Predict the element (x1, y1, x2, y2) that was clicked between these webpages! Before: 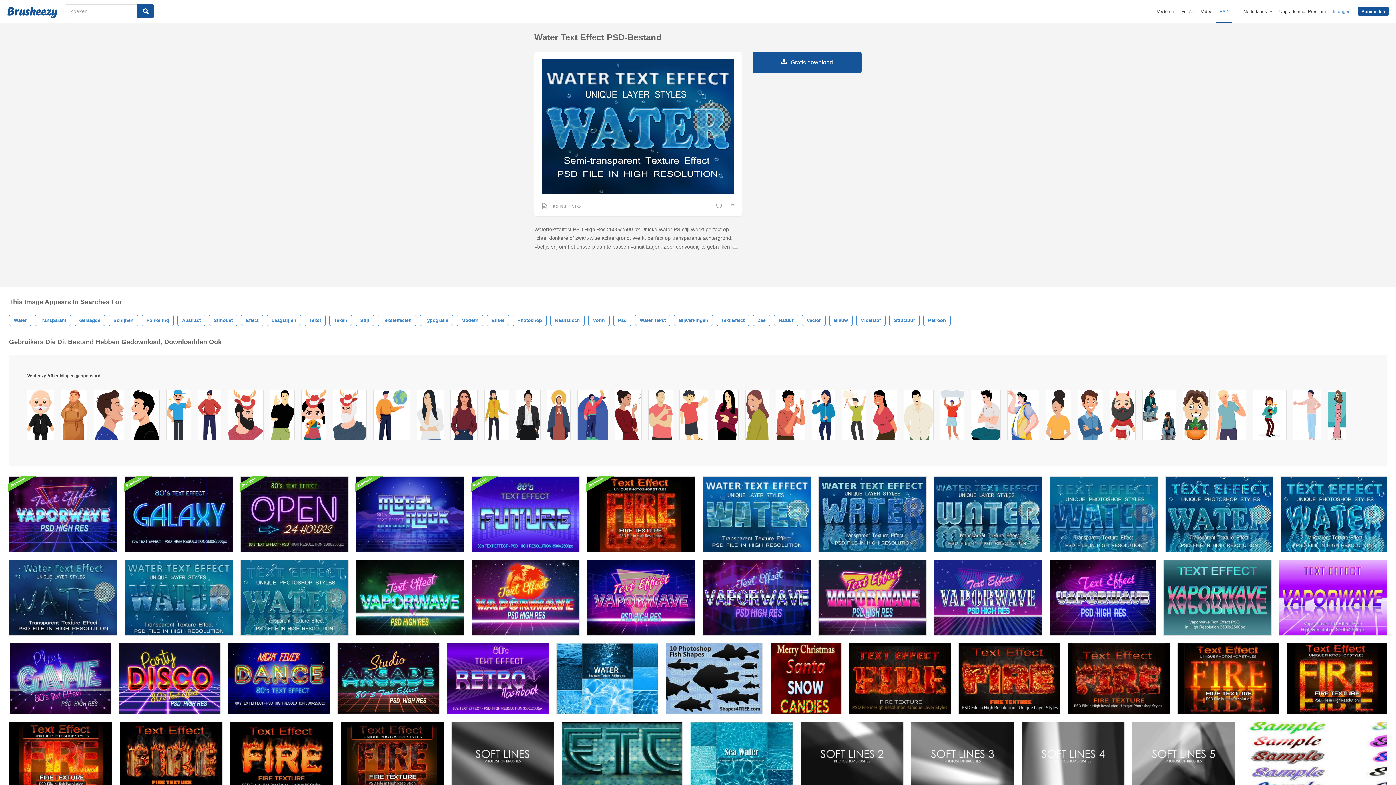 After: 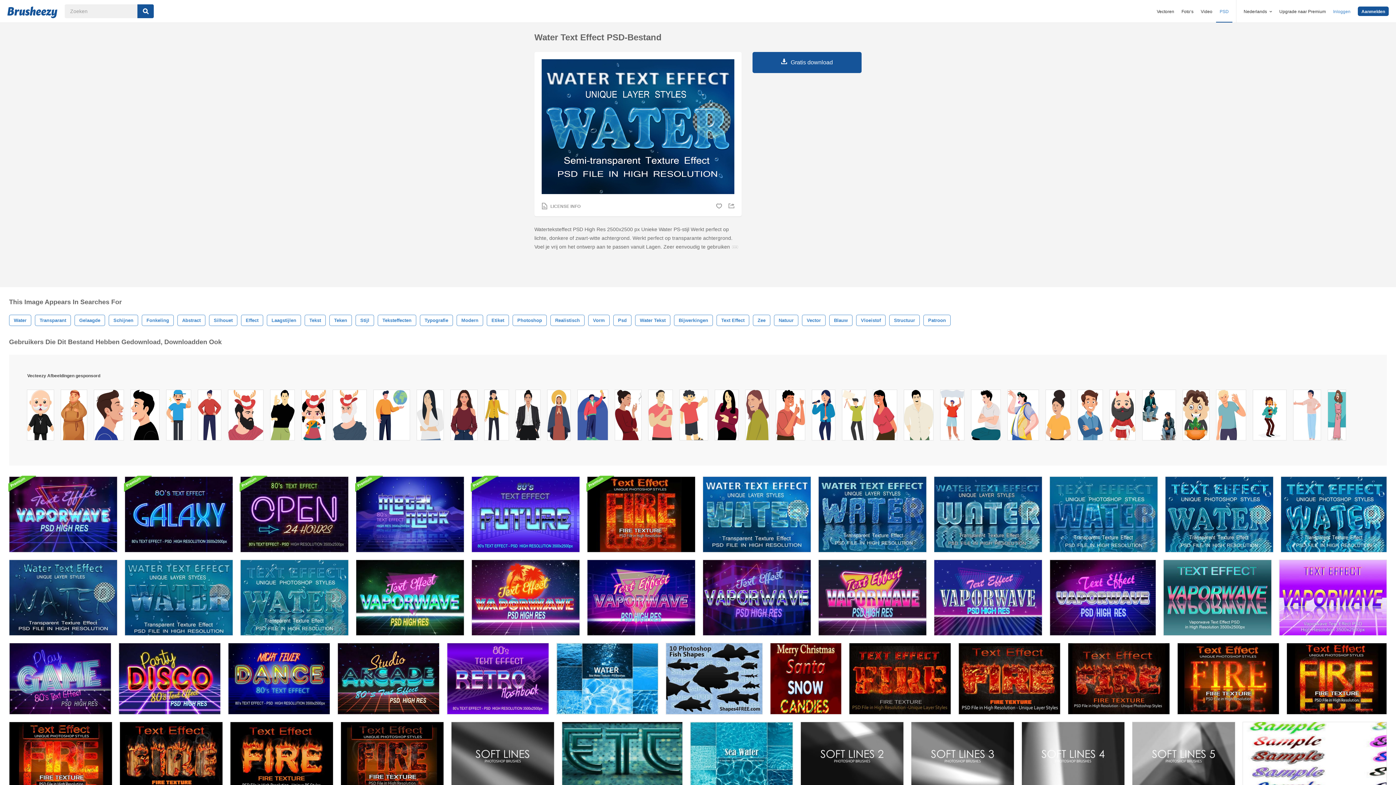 Action: bbox: (373, 390, 409, 444)